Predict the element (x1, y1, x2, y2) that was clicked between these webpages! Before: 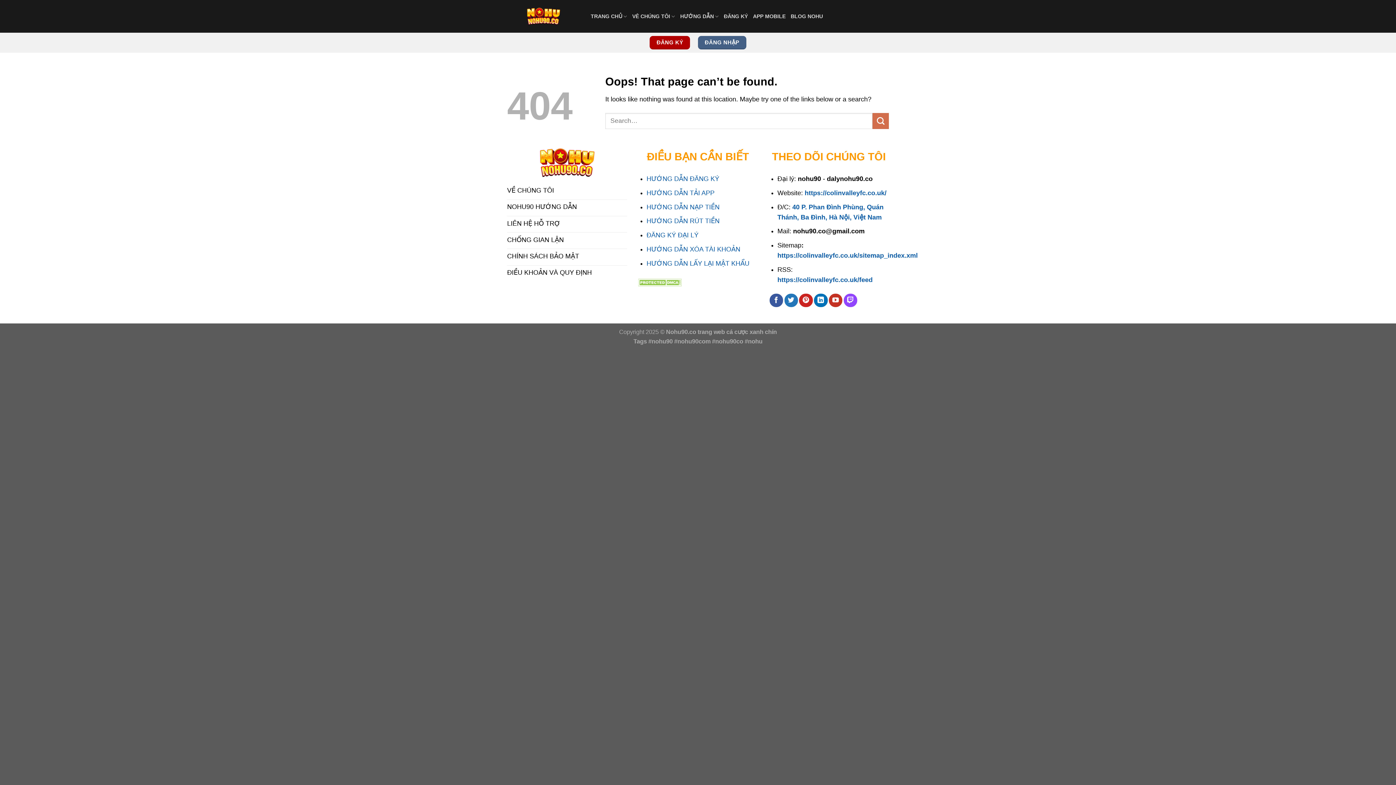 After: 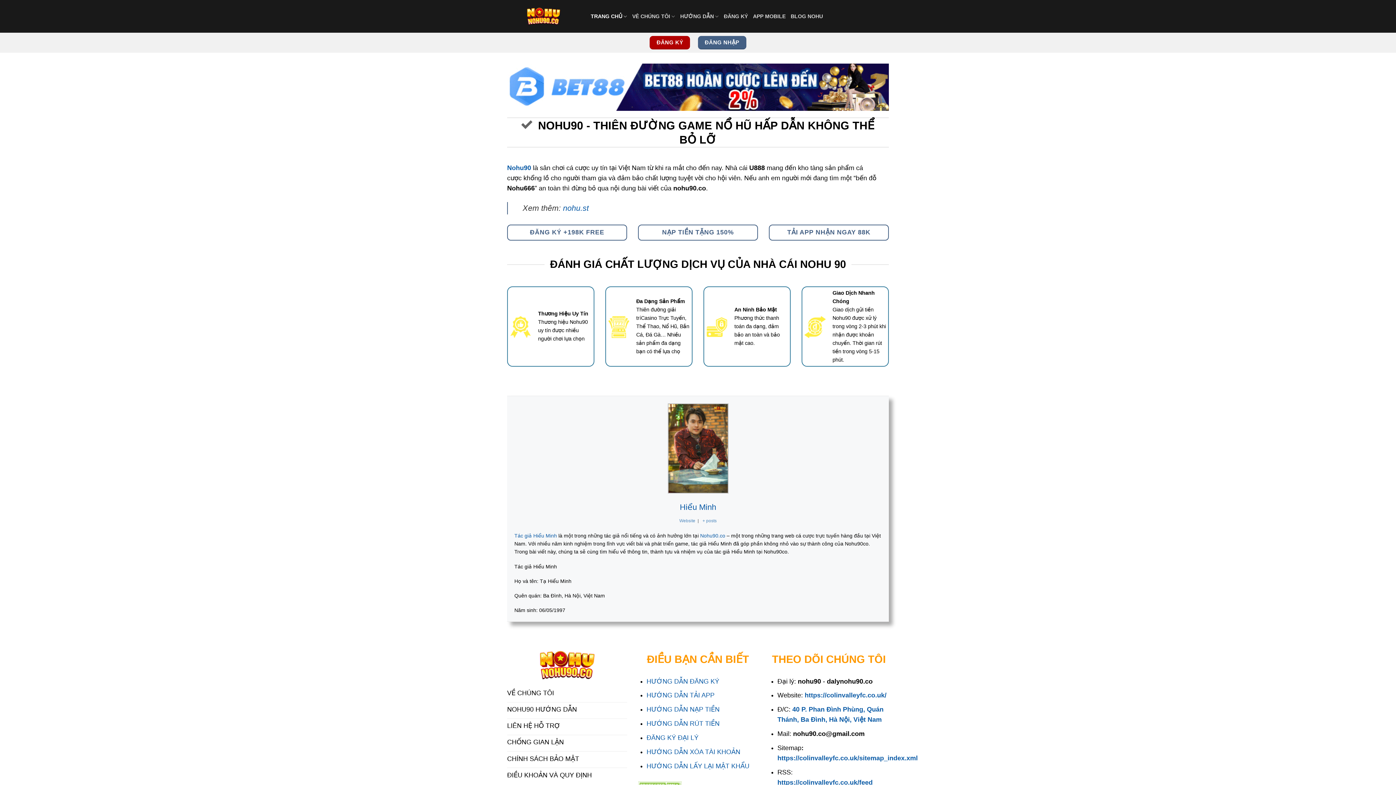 Action: label: TRANG CHỦ bbox: (590, 9, 627, 23)